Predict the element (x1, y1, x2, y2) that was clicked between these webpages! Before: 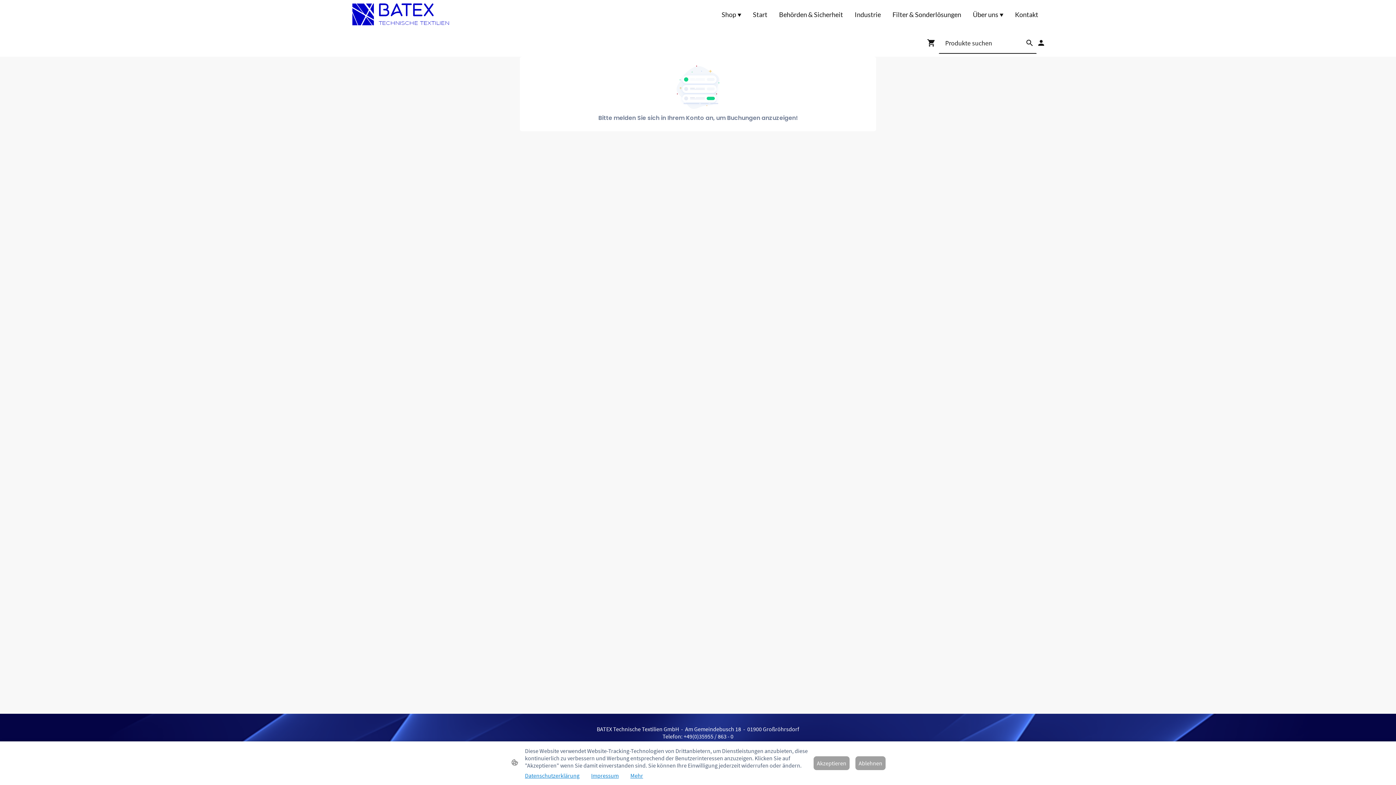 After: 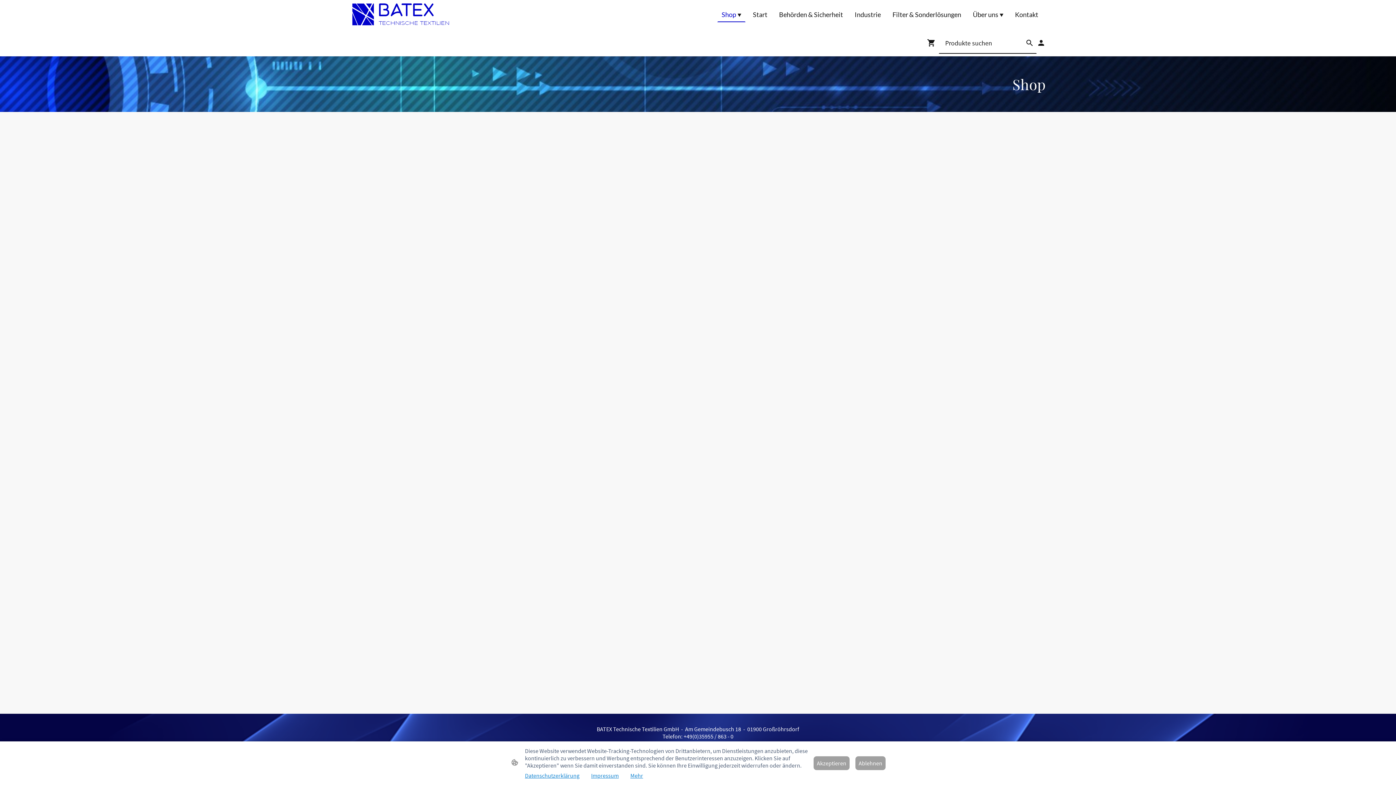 Action: bbox: (927, 38, 938, 47)